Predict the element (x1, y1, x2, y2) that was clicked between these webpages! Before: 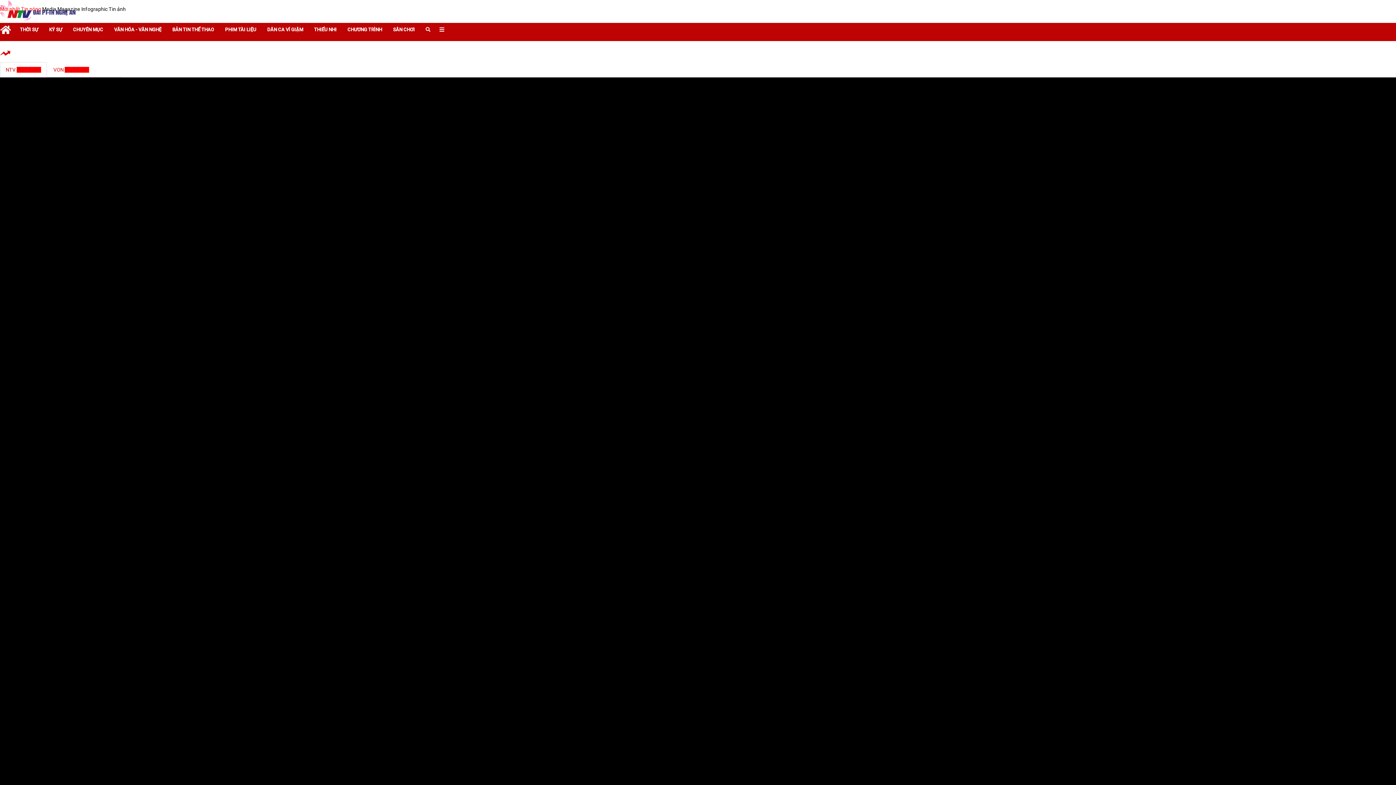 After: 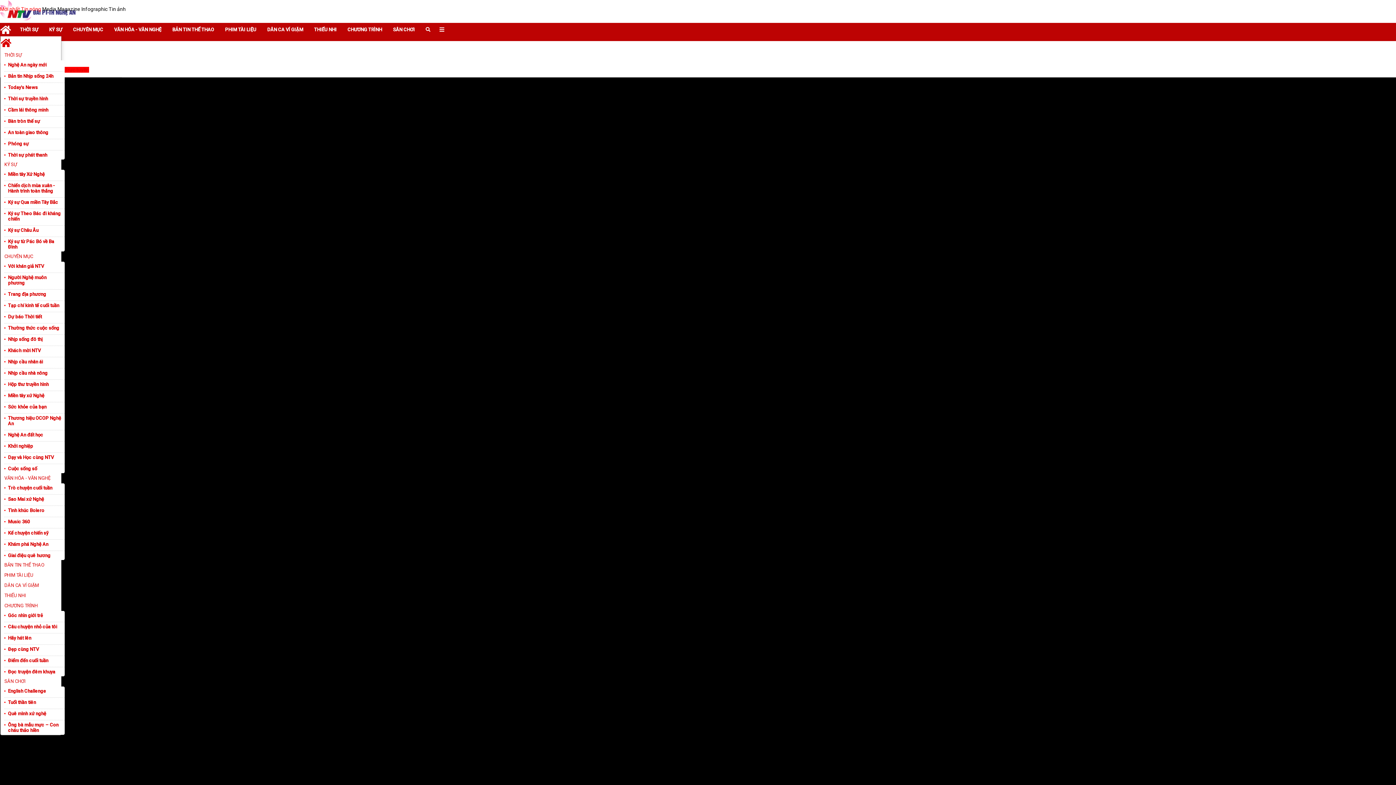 Action: bbox: (436, 23, 448, 36)